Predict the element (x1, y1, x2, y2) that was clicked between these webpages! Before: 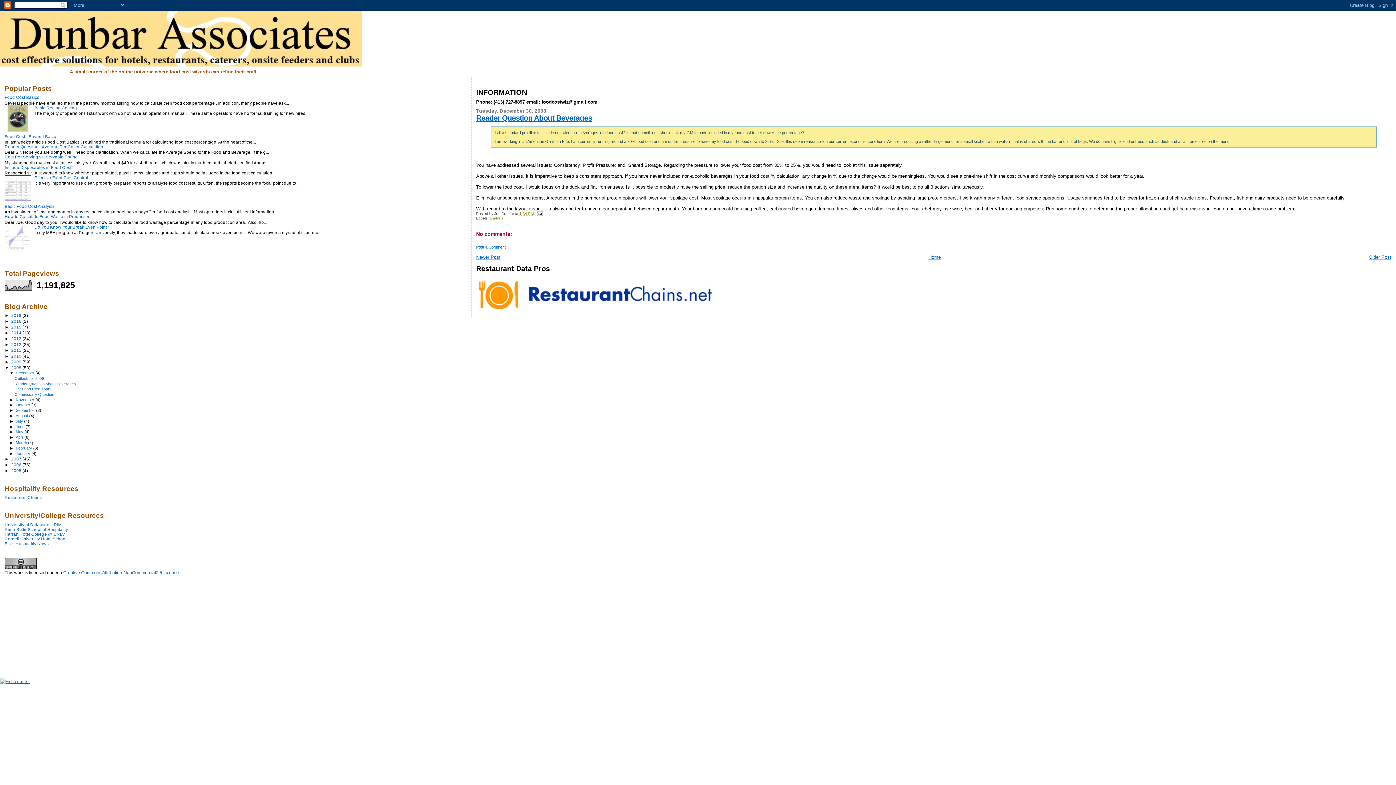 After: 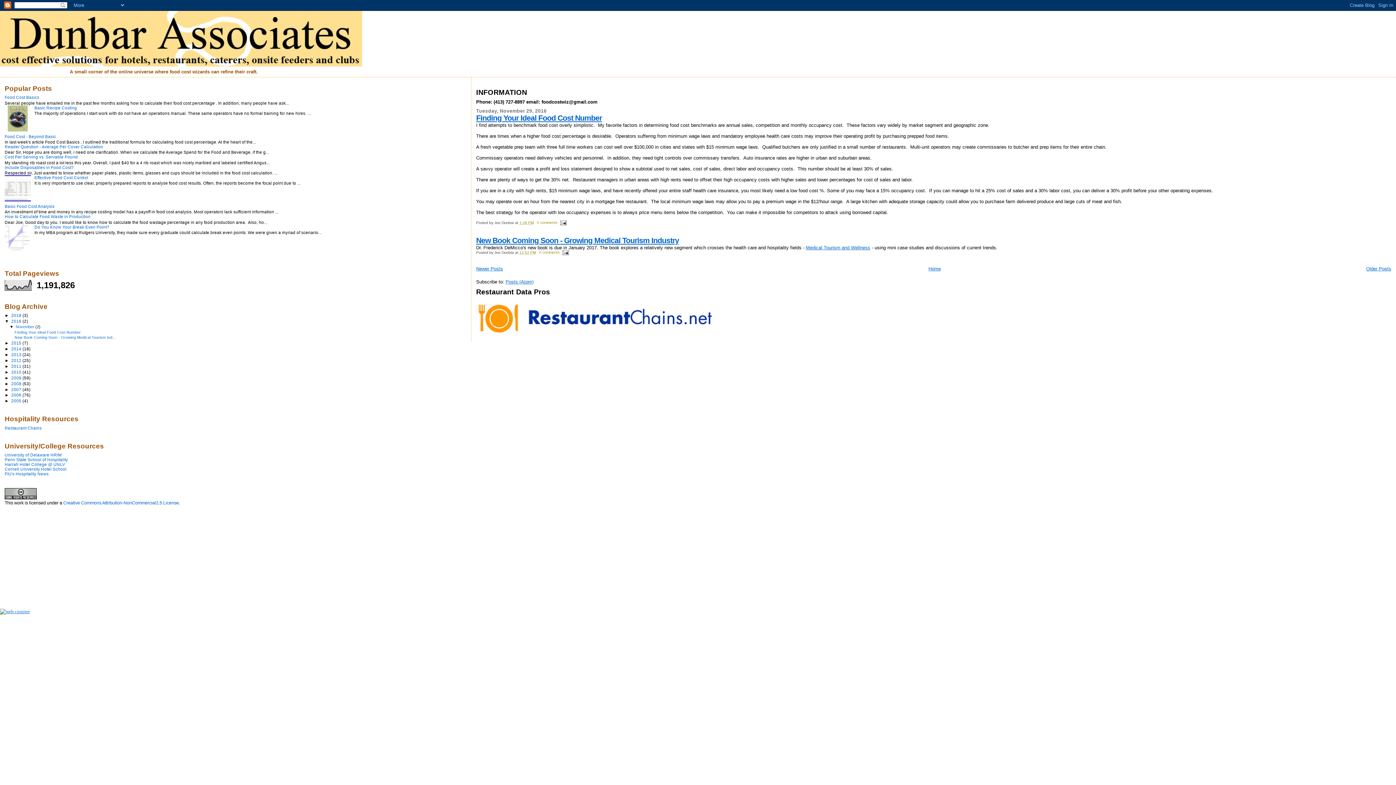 Action: bbox: (11, 318, 22, 323) label: 2016 